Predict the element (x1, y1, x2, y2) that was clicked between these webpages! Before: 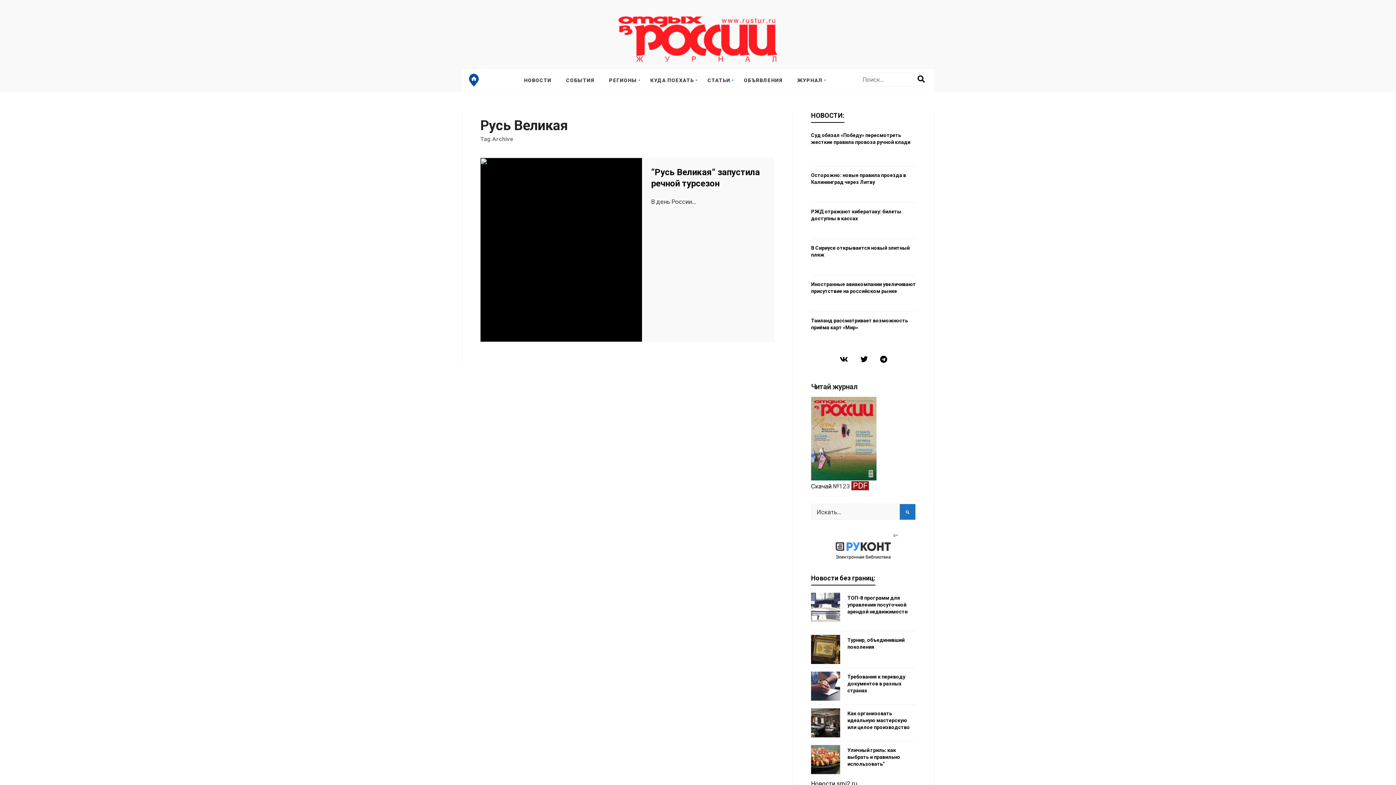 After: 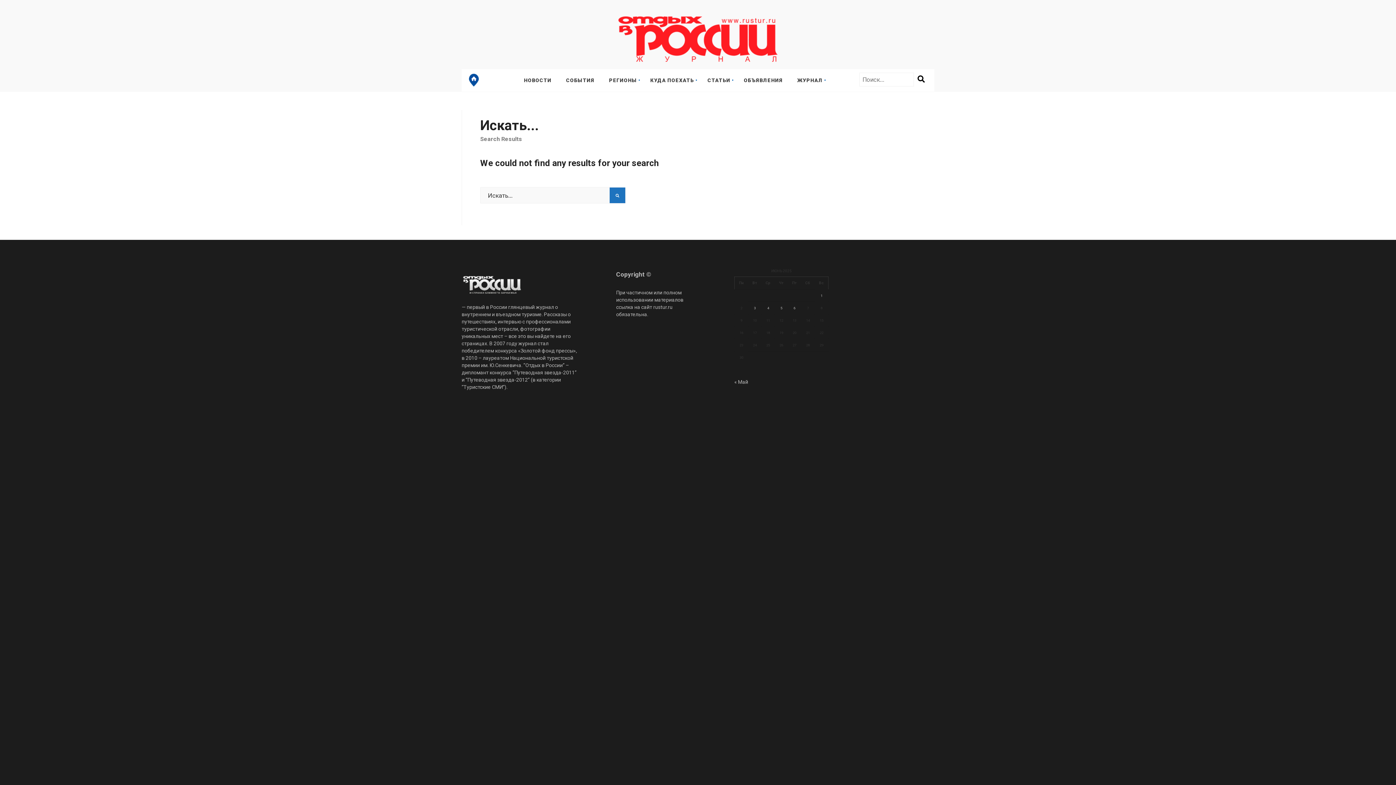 Action: bbox: (900, 504, 915, 520)